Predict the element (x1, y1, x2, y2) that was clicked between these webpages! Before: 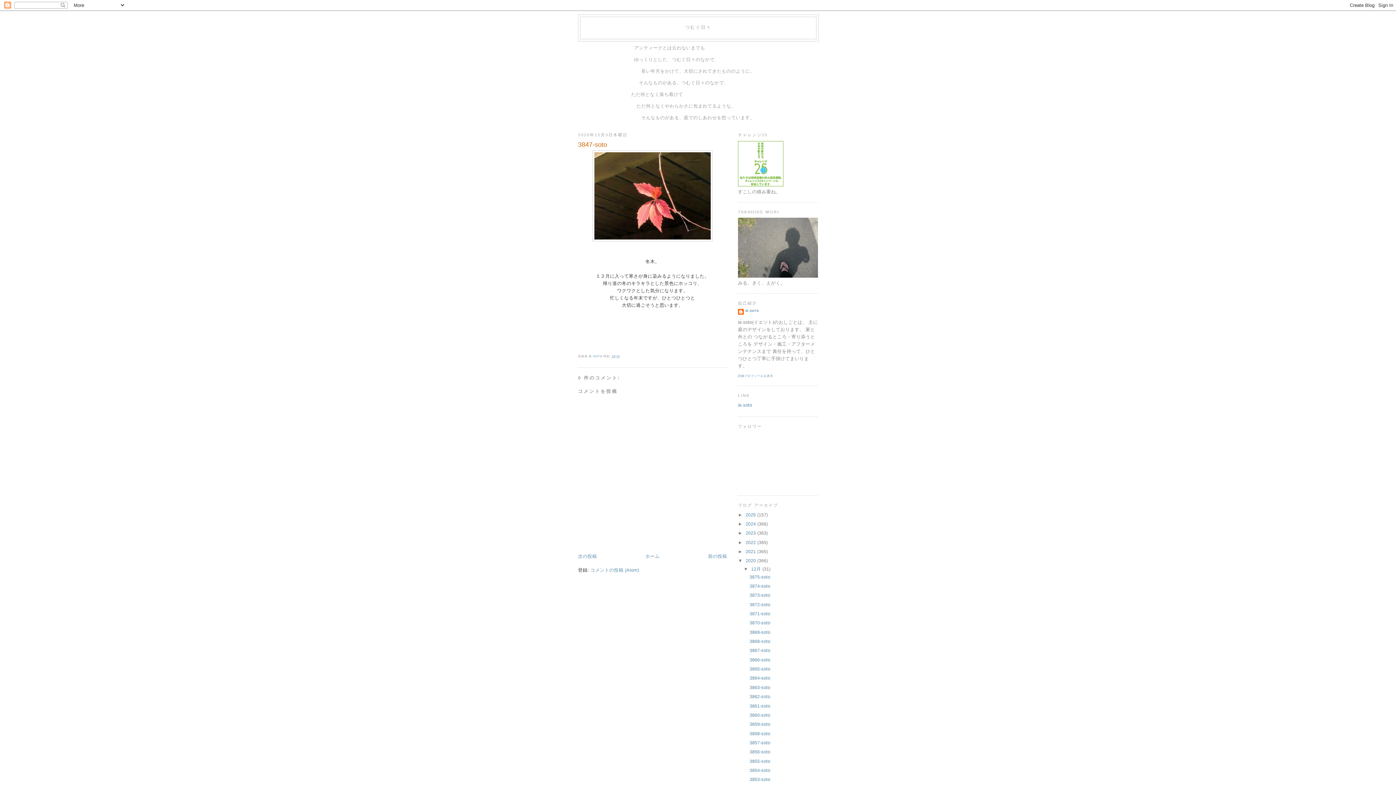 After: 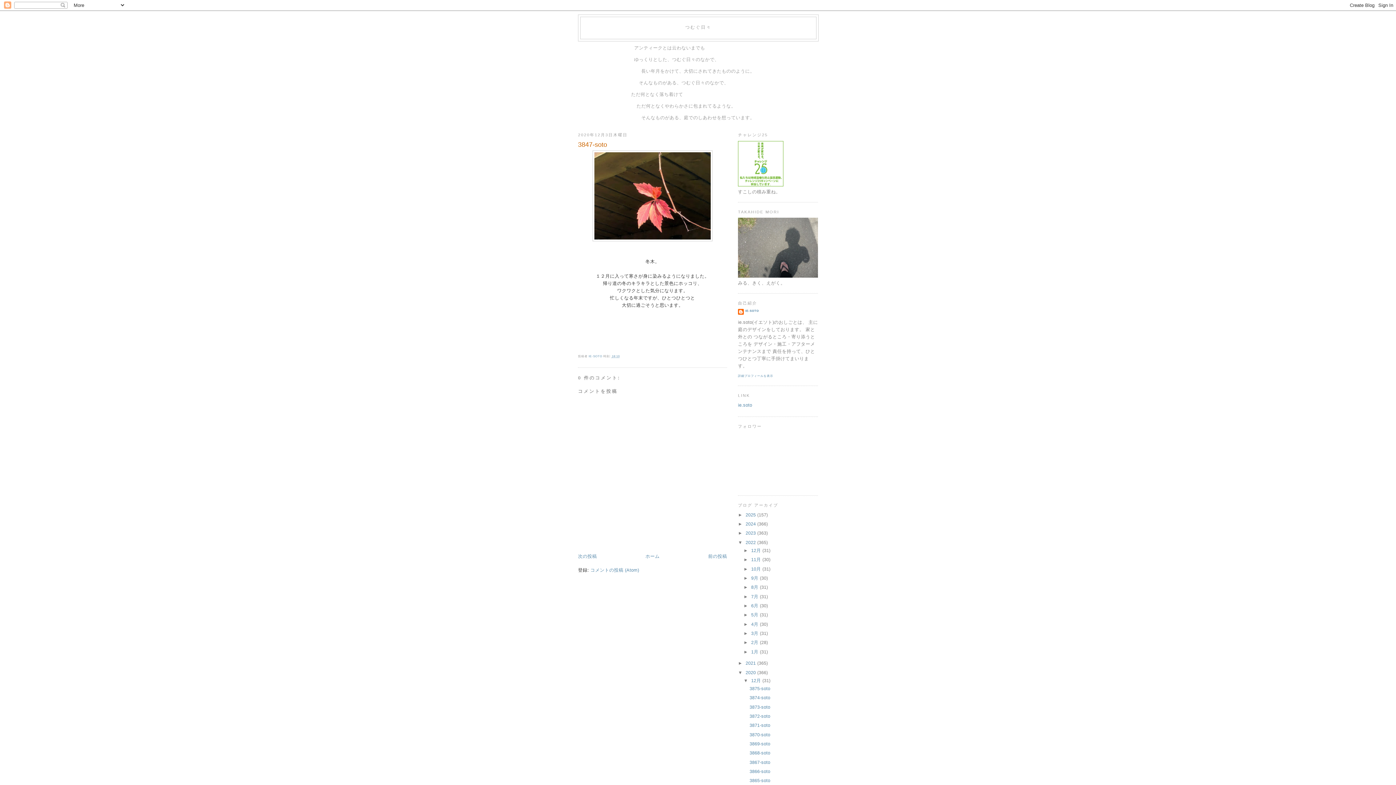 Action: bbox: (738, 539, 745, 545) label: ►  